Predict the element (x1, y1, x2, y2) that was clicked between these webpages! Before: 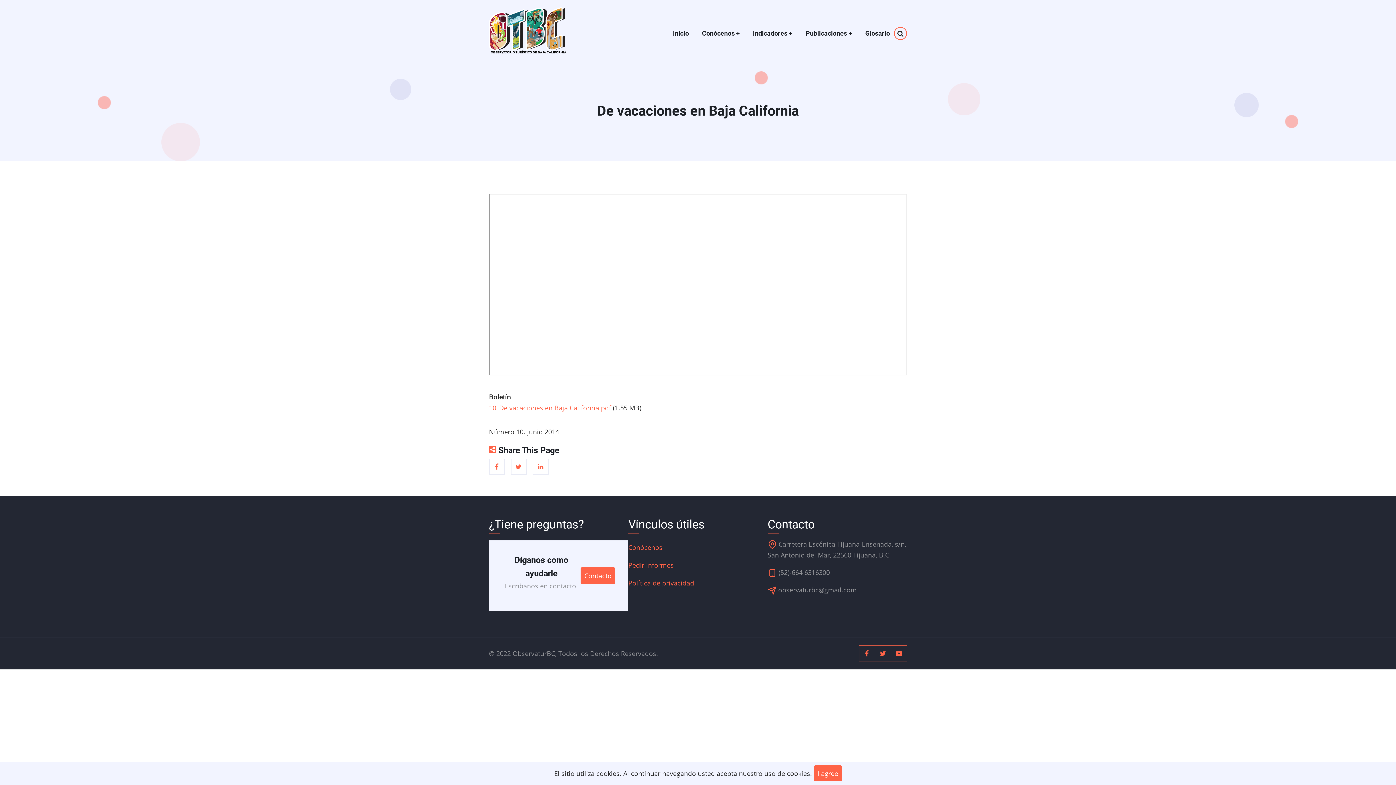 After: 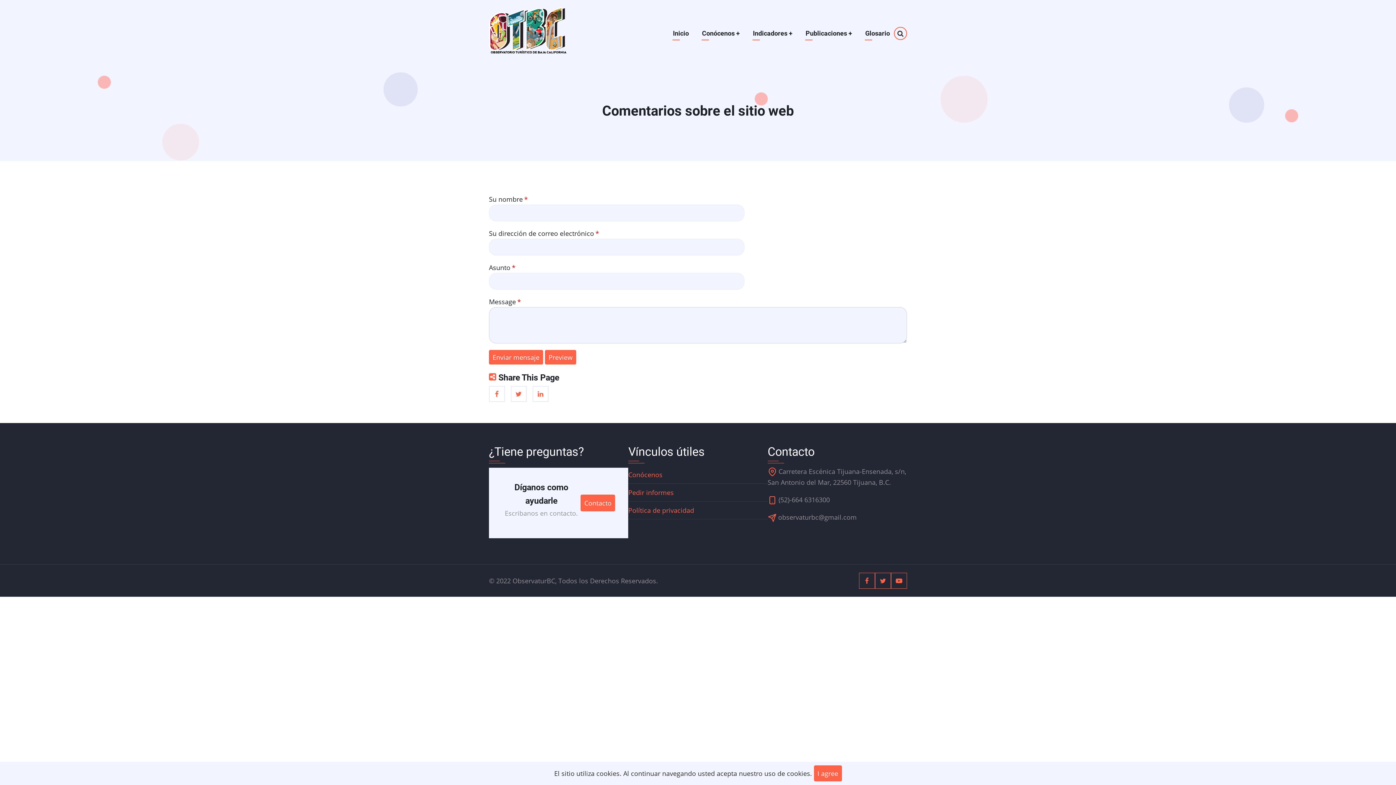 Action: label: Pedir informes bbox: (628, 558, 673, 572)